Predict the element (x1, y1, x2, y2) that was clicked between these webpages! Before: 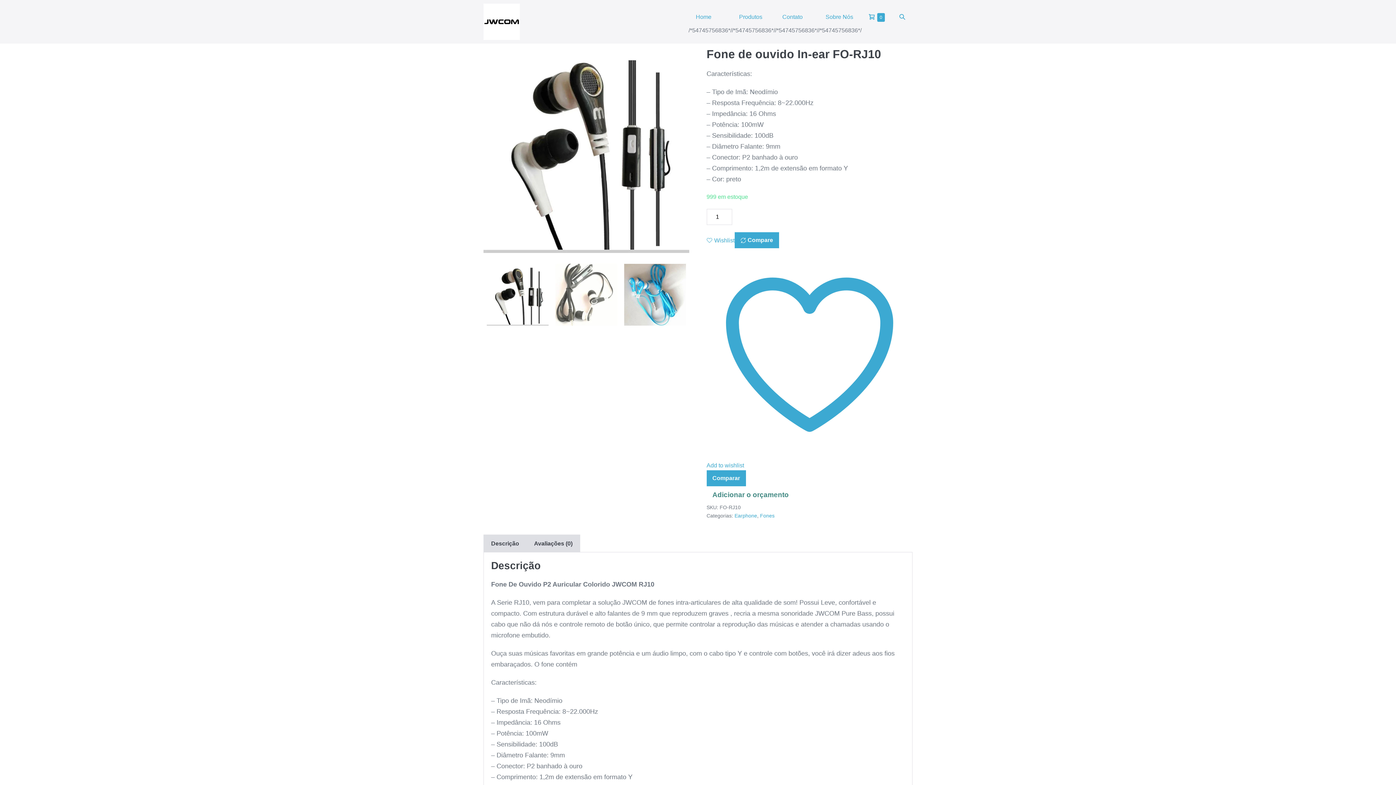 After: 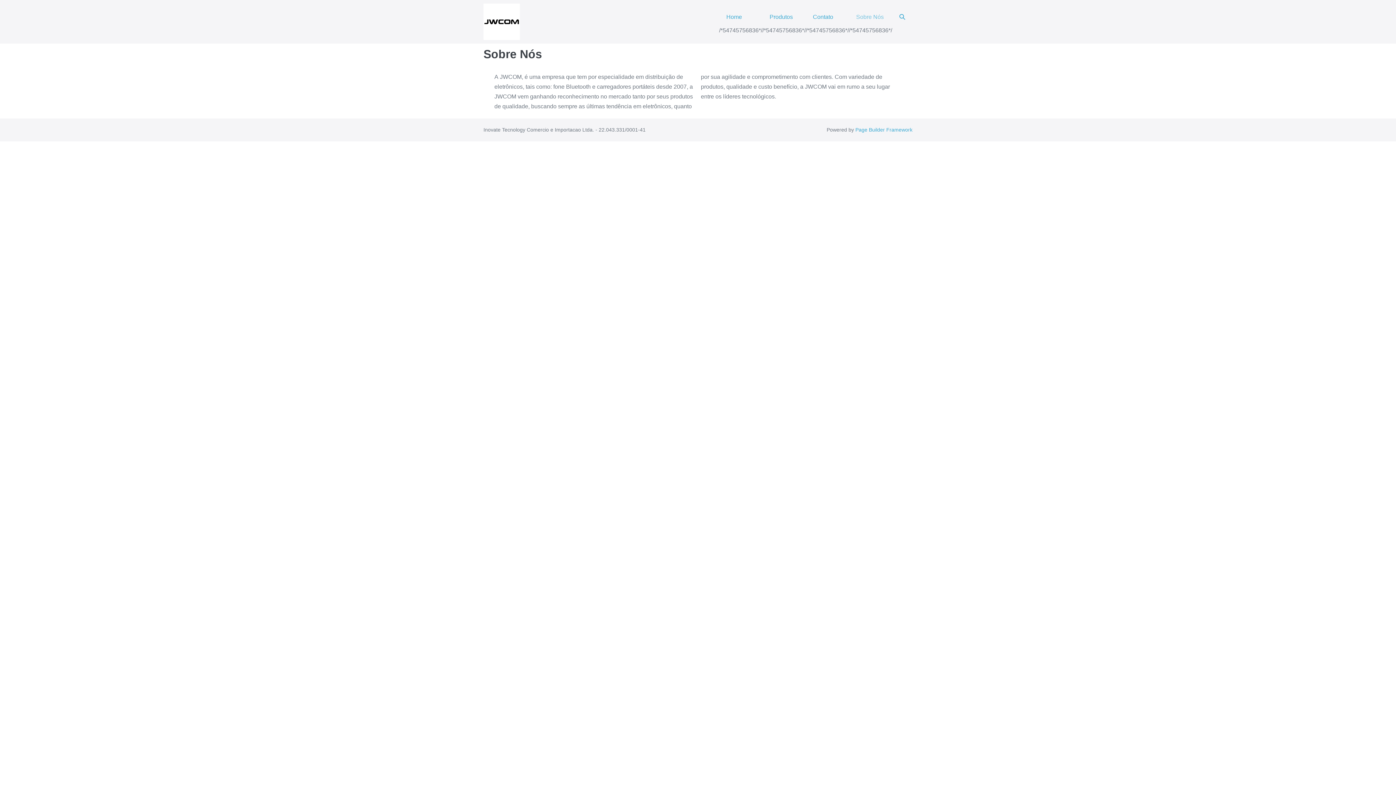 Action: bbox: (818, 8, 861, 25) label: Sobre Nós